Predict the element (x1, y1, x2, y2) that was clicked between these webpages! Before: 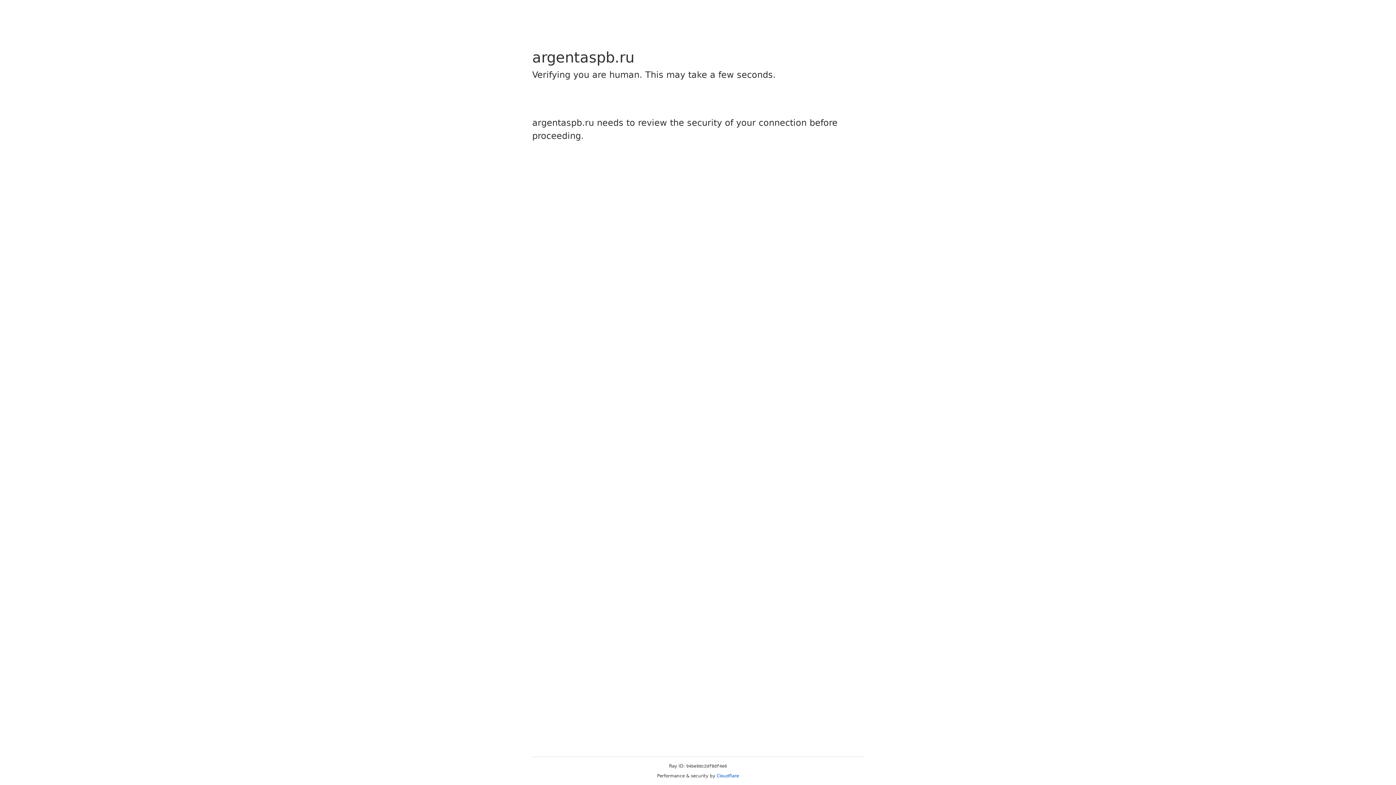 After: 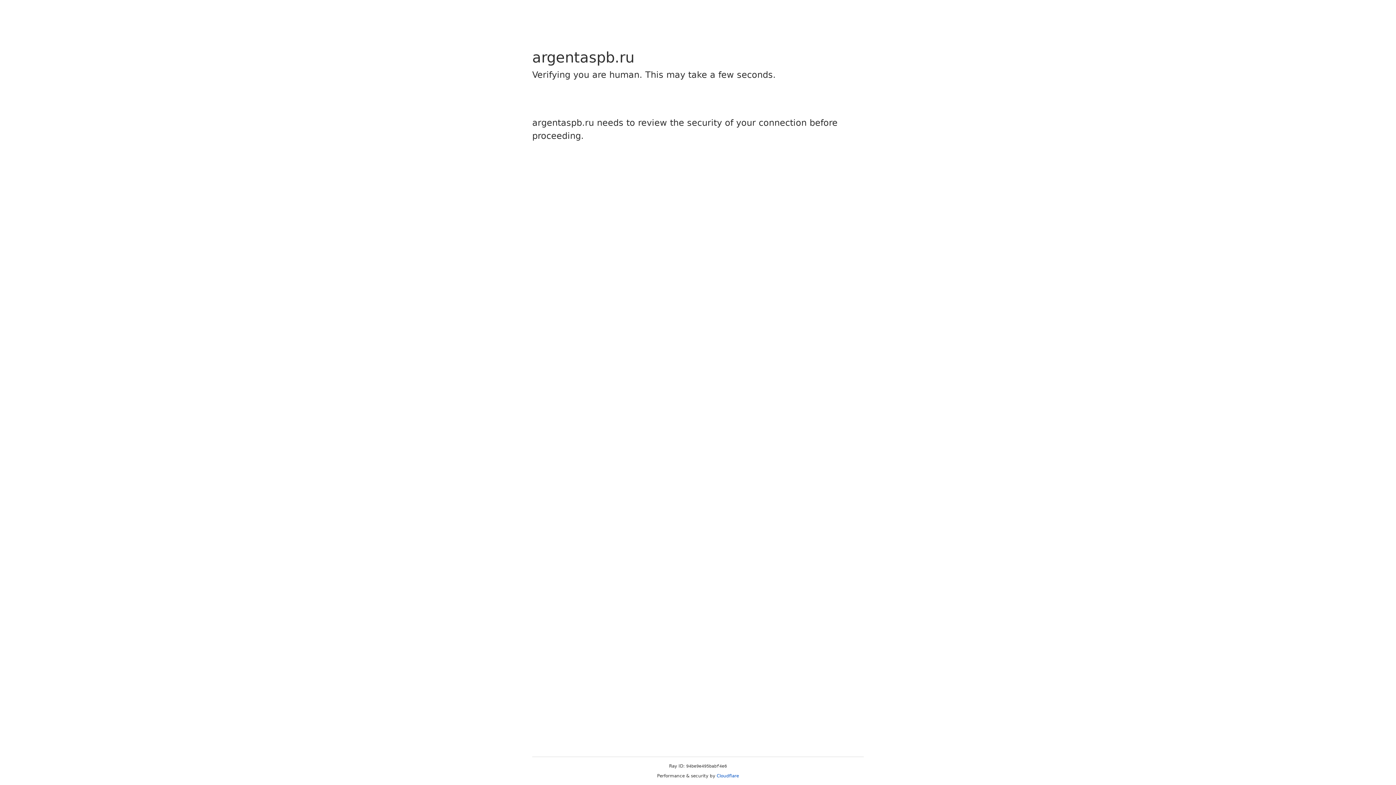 Action: bbox: (716, 773, 739, 778) label: Cloudflare